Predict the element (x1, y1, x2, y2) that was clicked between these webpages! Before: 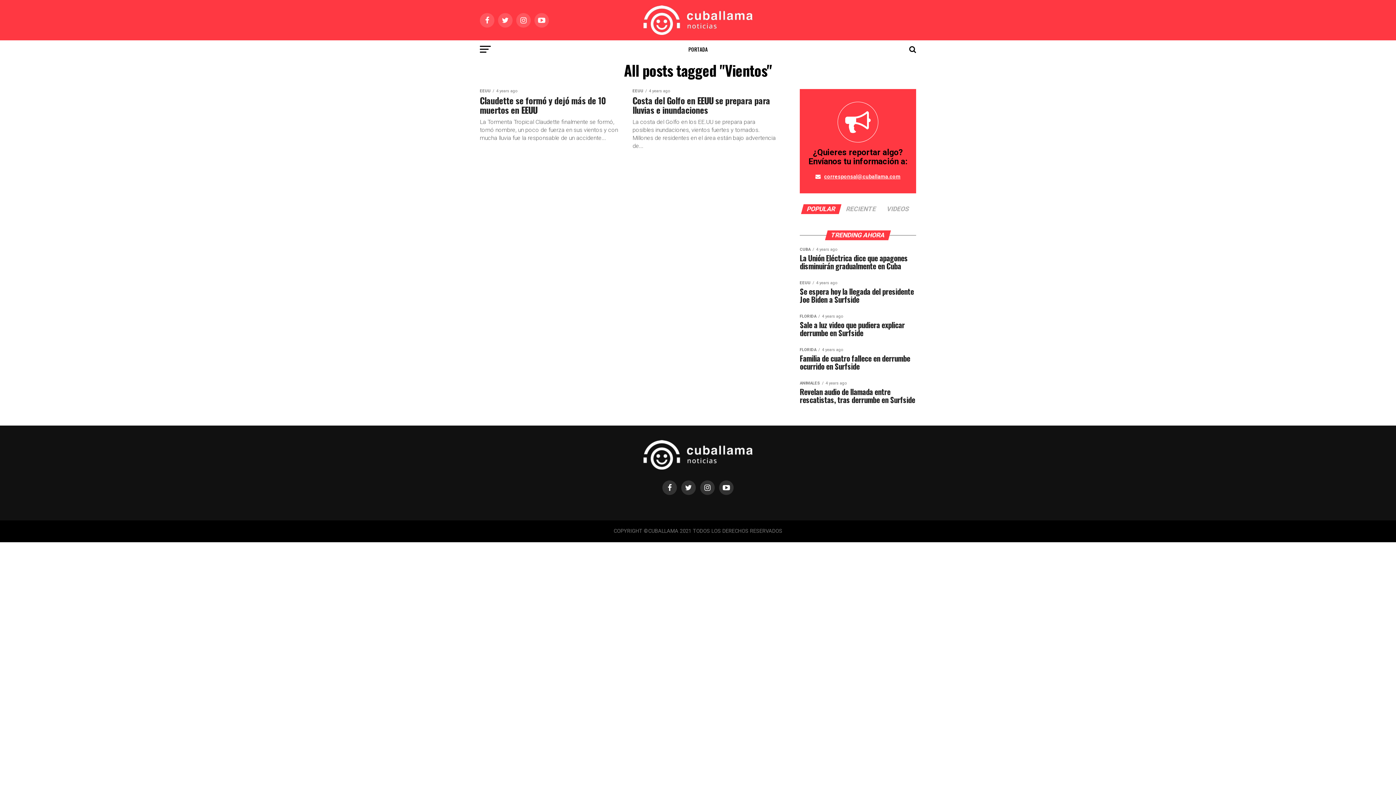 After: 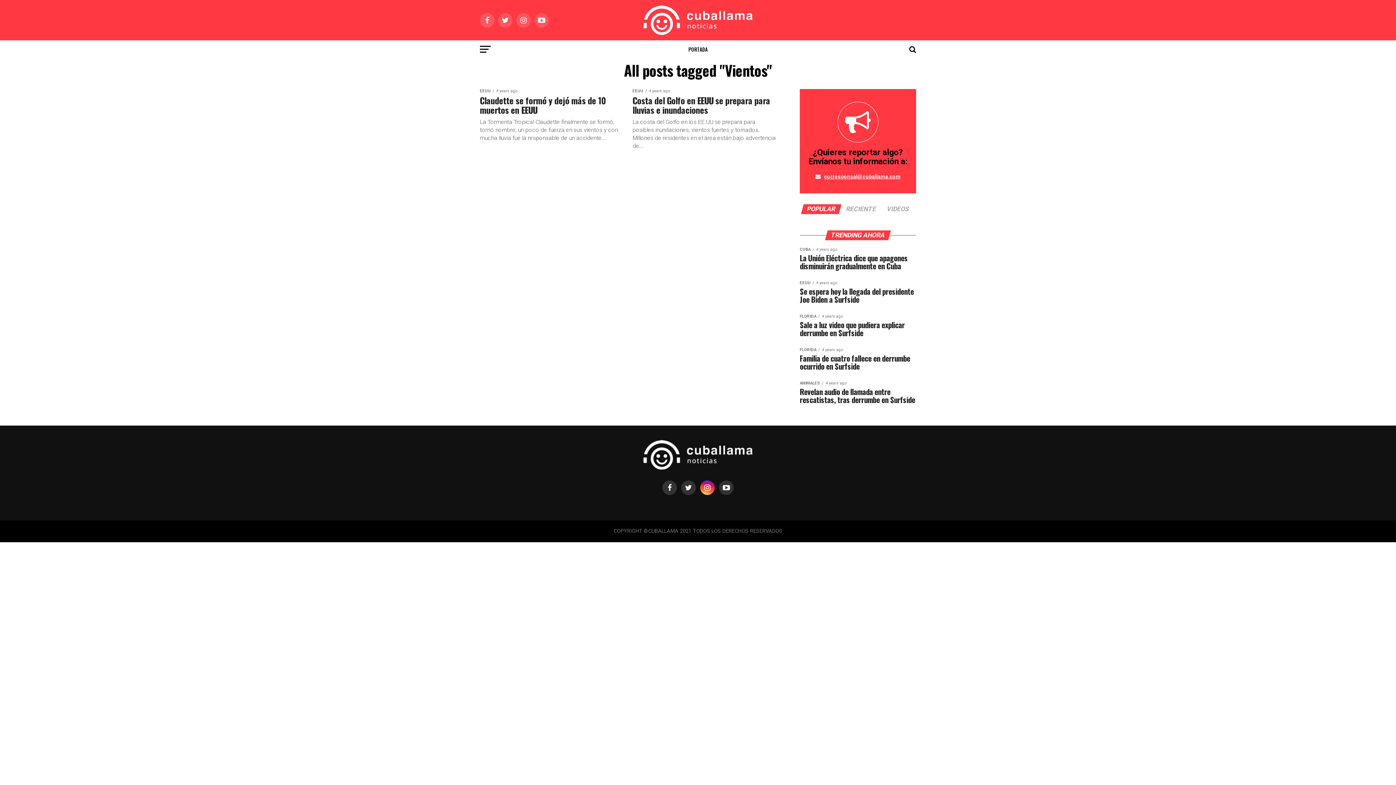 Action: bbox: (700, 480, 714, 495)